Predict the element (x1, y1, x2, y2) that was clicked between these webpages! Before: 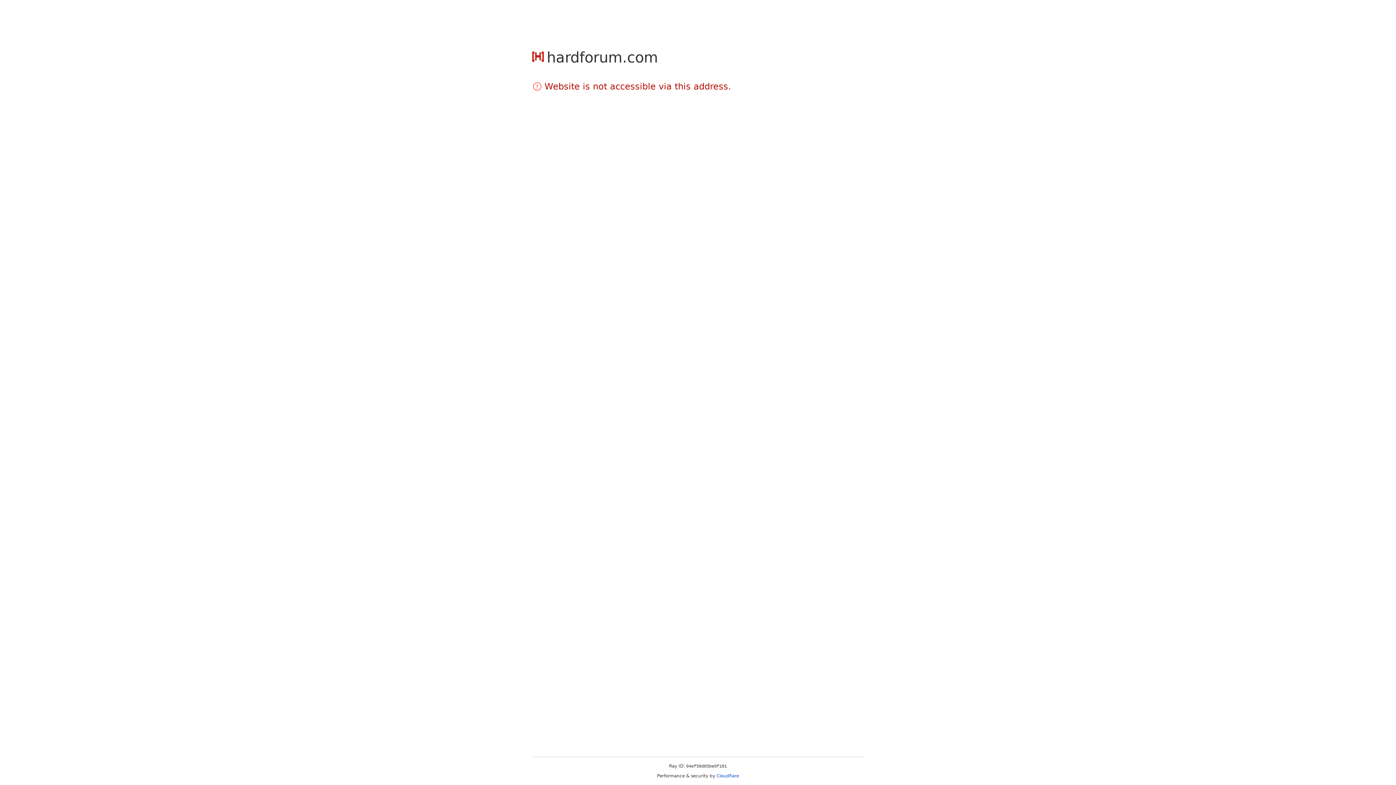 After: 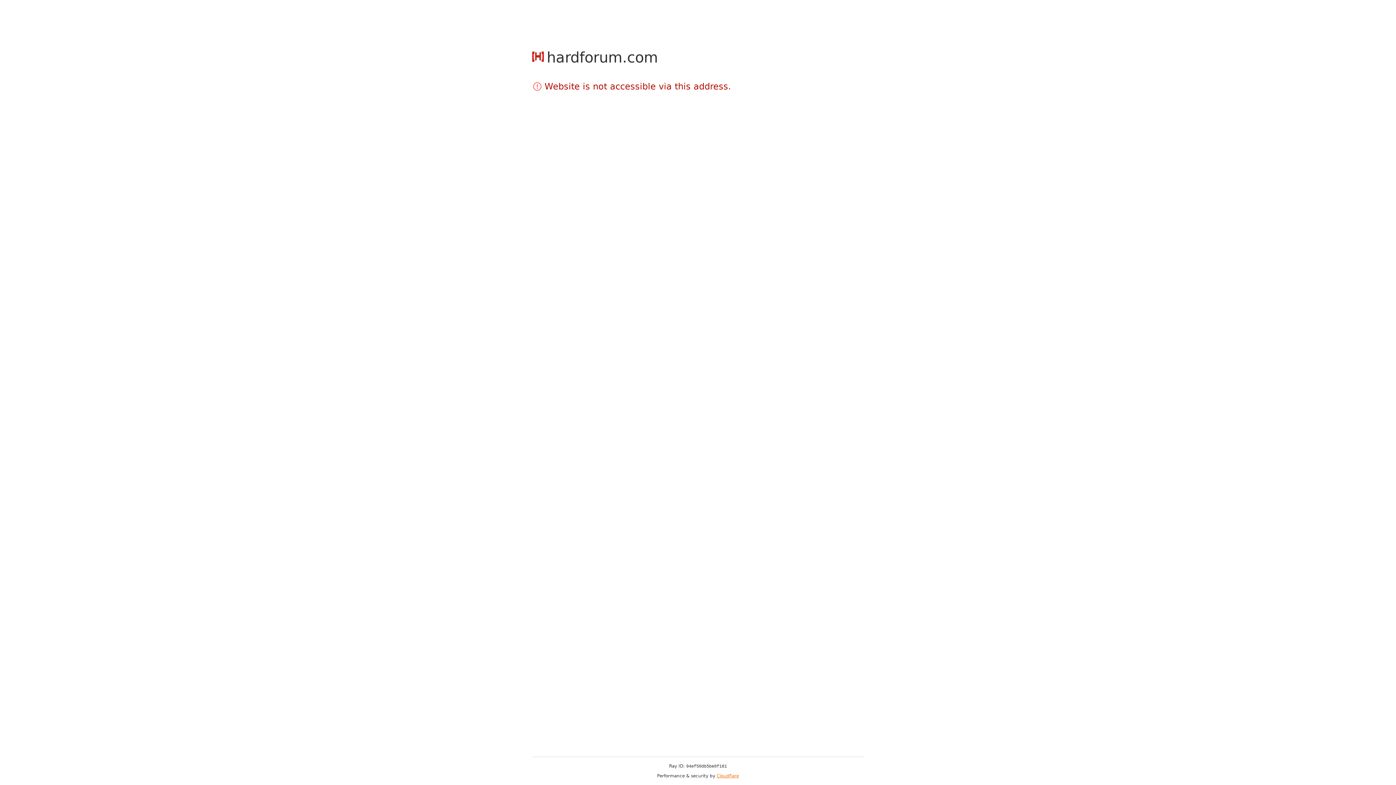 Action: bbox: (716, 773, 739, 778) label: Cloudflare